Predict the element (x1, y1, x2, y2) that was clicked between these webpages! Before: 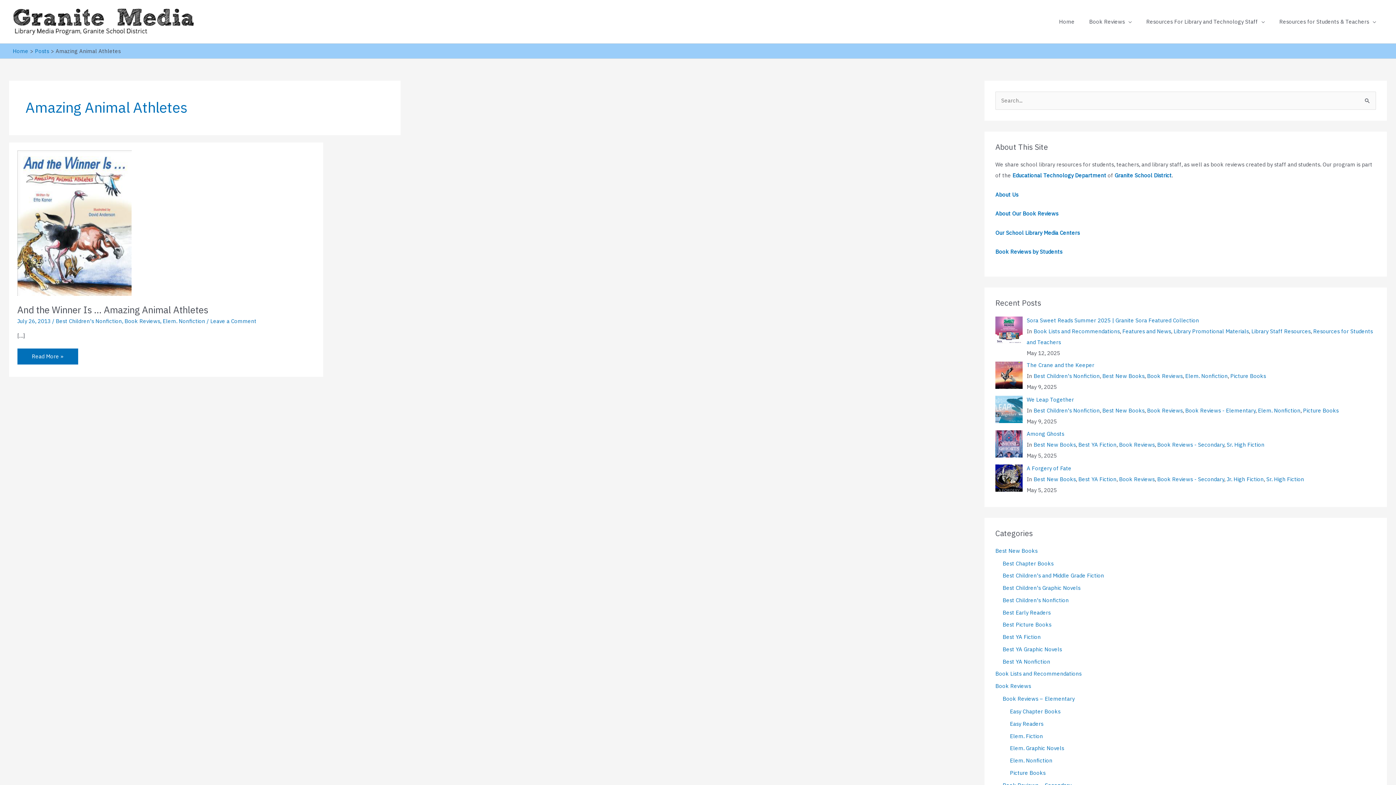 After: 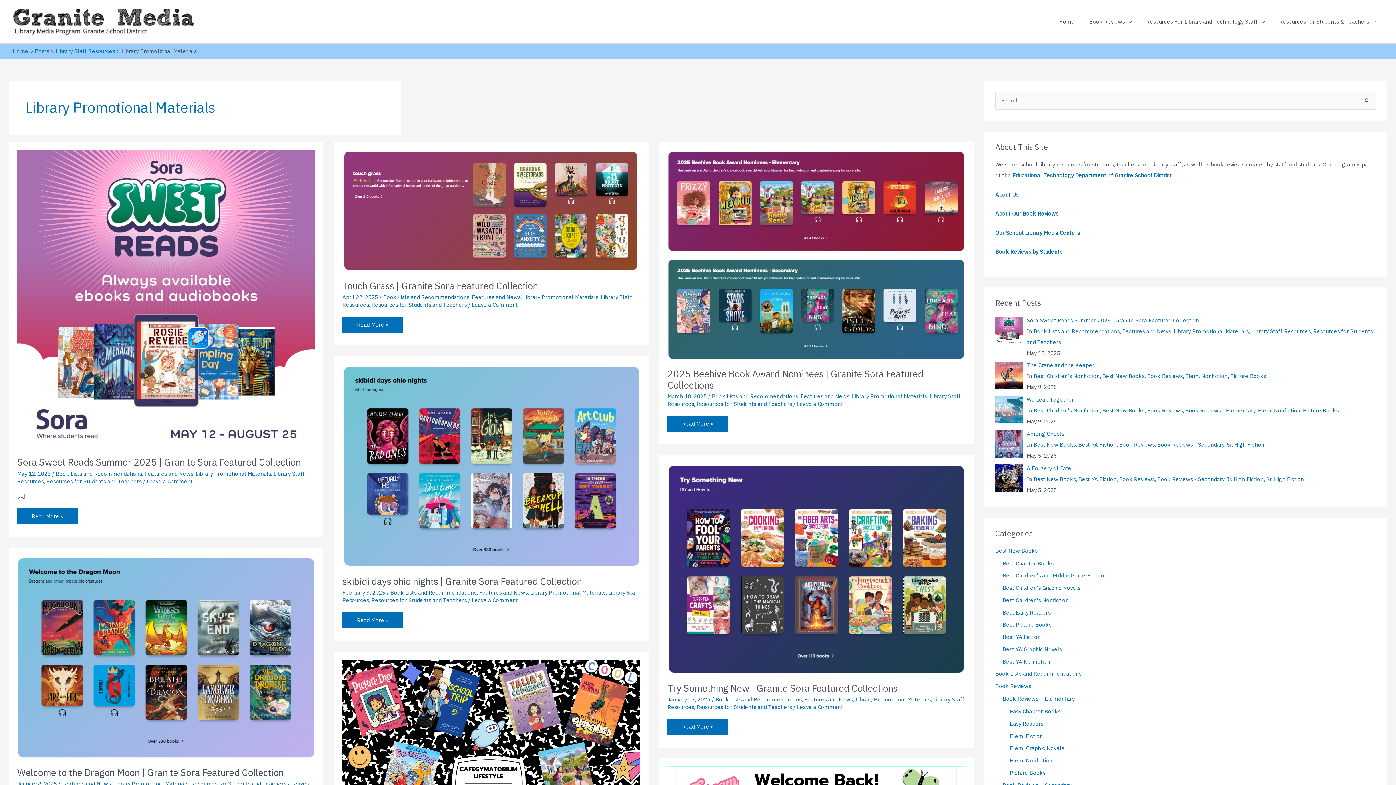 Action: label: Library Promotional Materials bbox: (1173, 327, 1249, 334)